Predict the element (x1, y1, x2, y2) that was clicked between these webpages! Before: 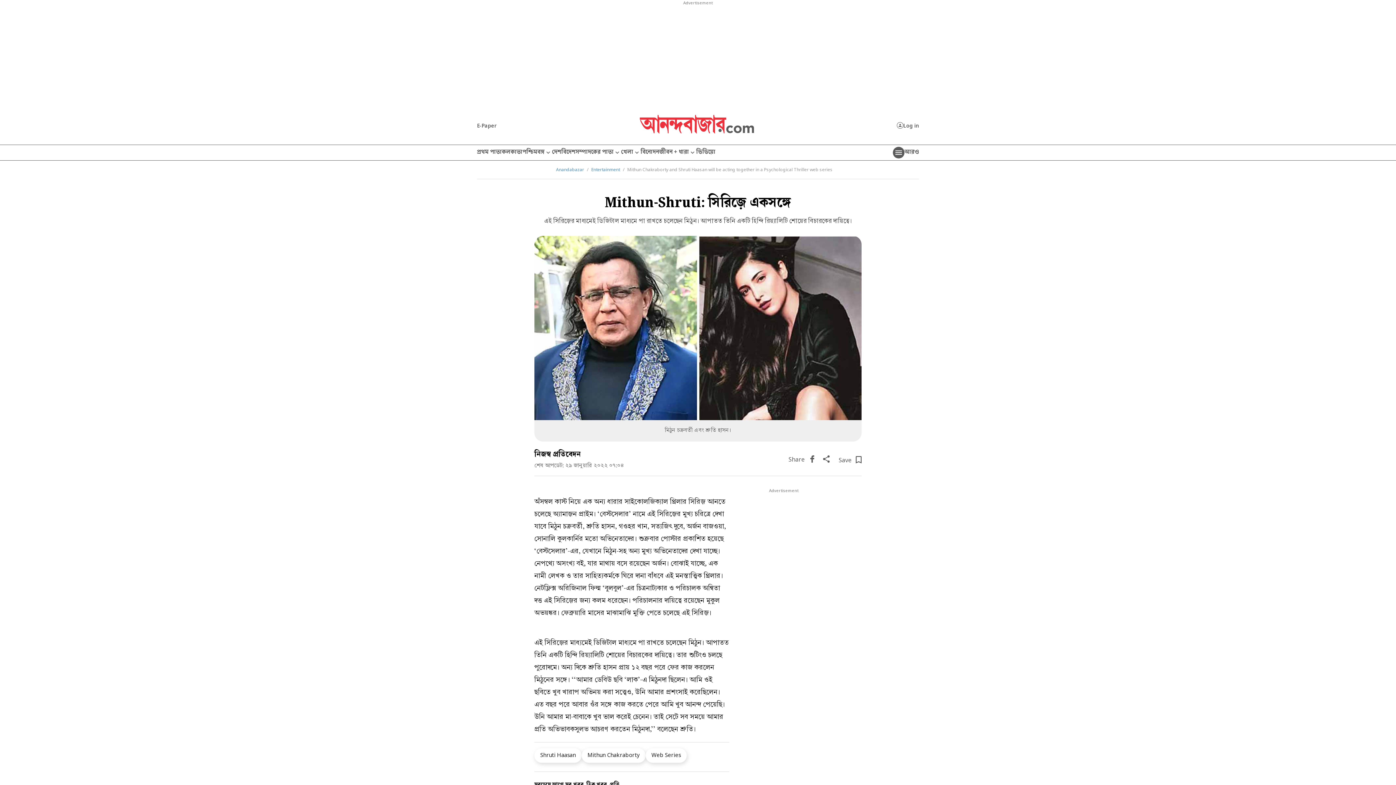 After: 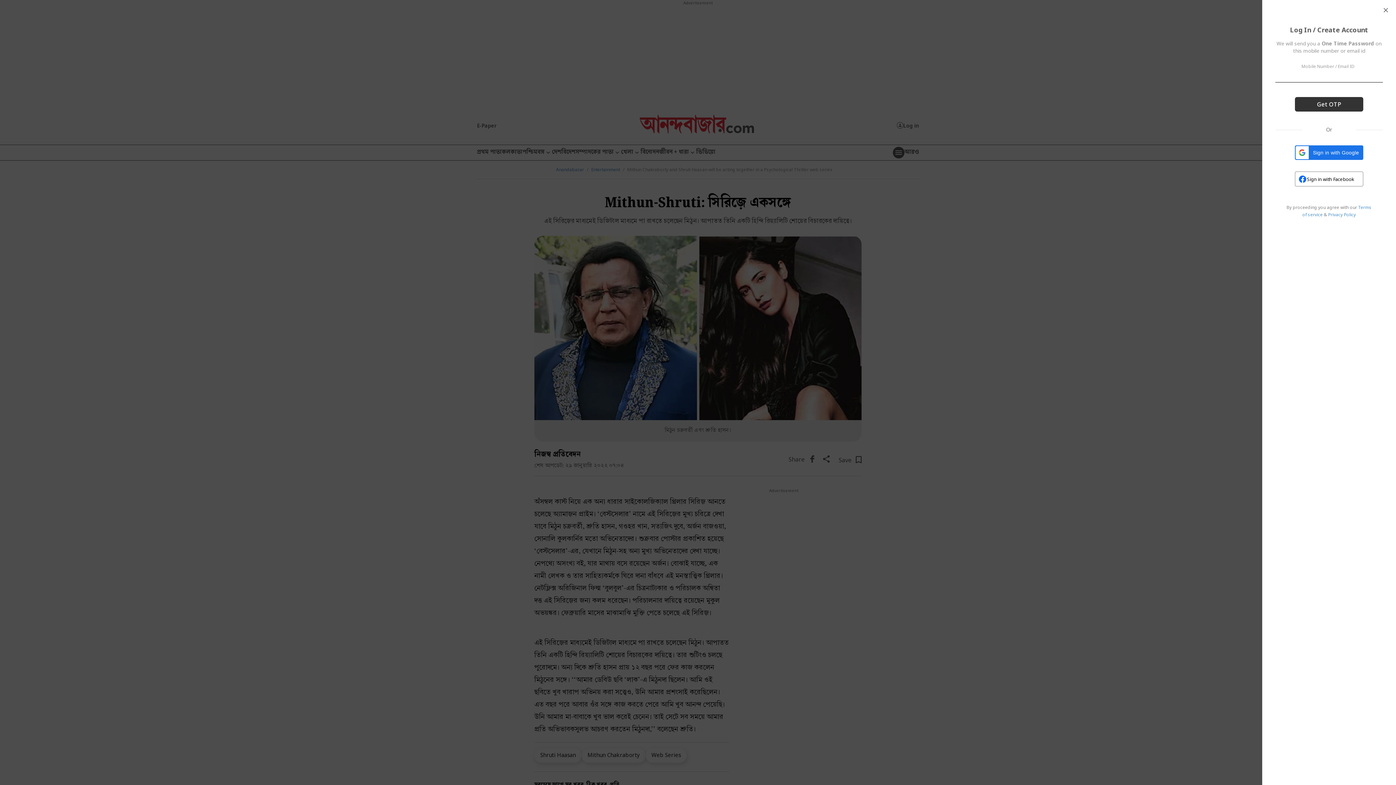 Action: bbox: (897, 122, 919, 128) label: Log in